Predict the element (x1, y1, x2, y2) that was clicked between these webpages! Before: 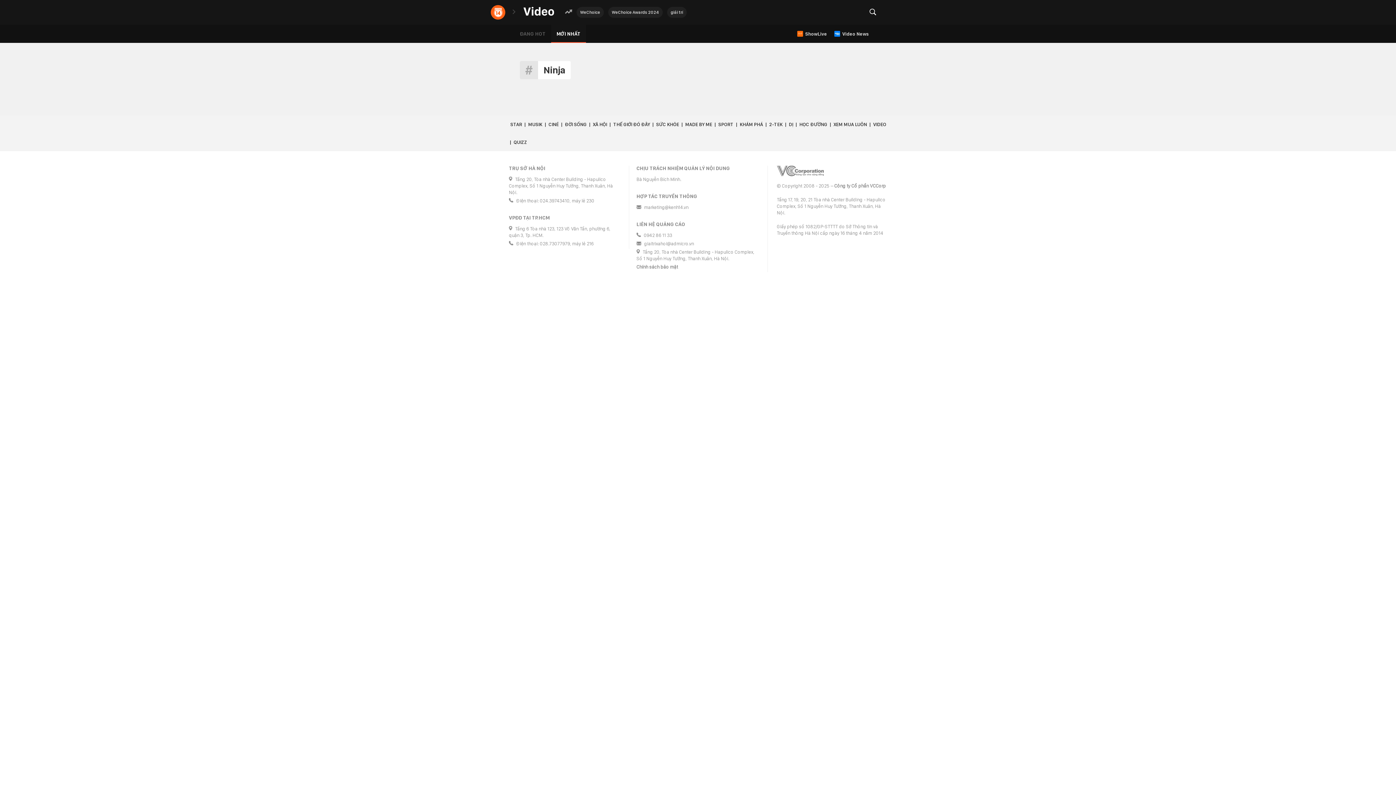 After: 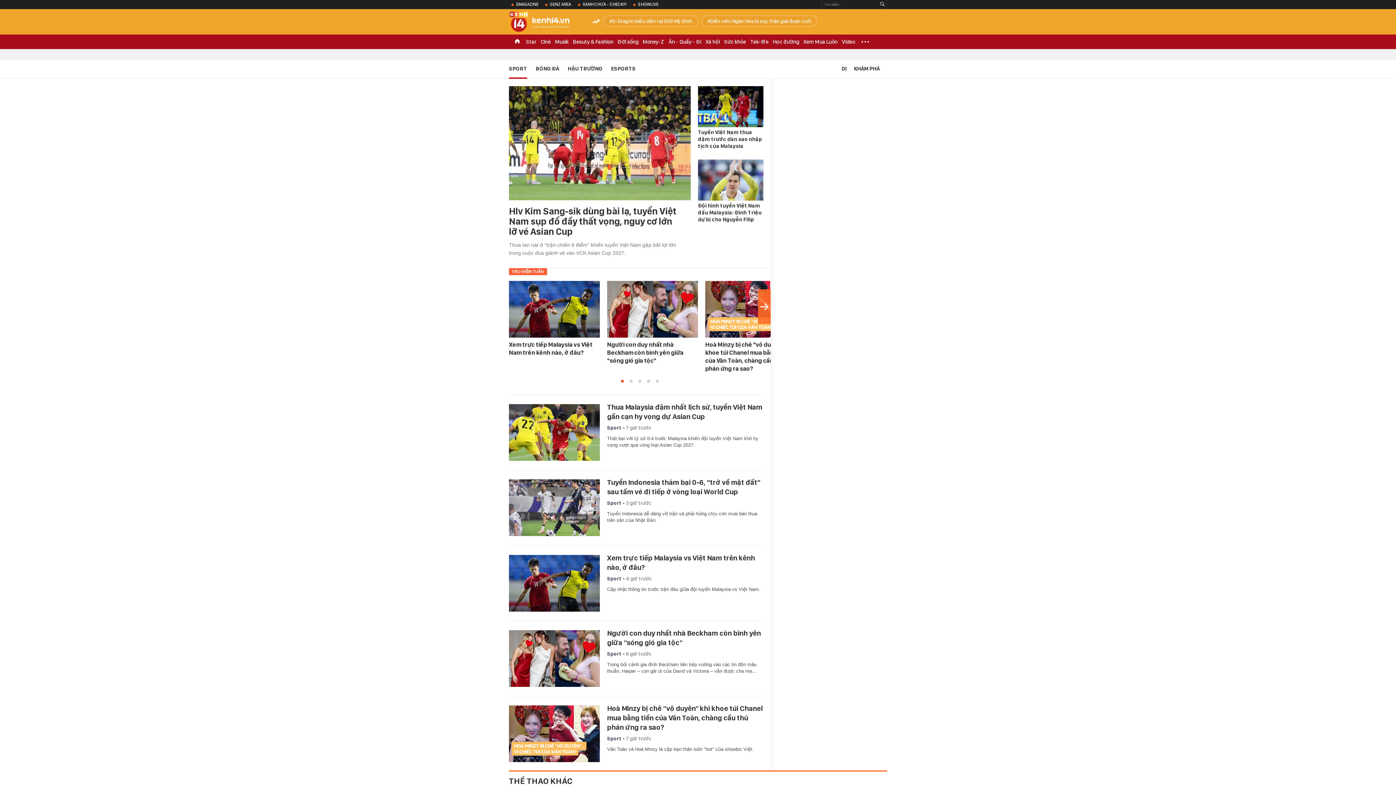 Action: bbox: (718, 115, 733, 133) label: SPORT